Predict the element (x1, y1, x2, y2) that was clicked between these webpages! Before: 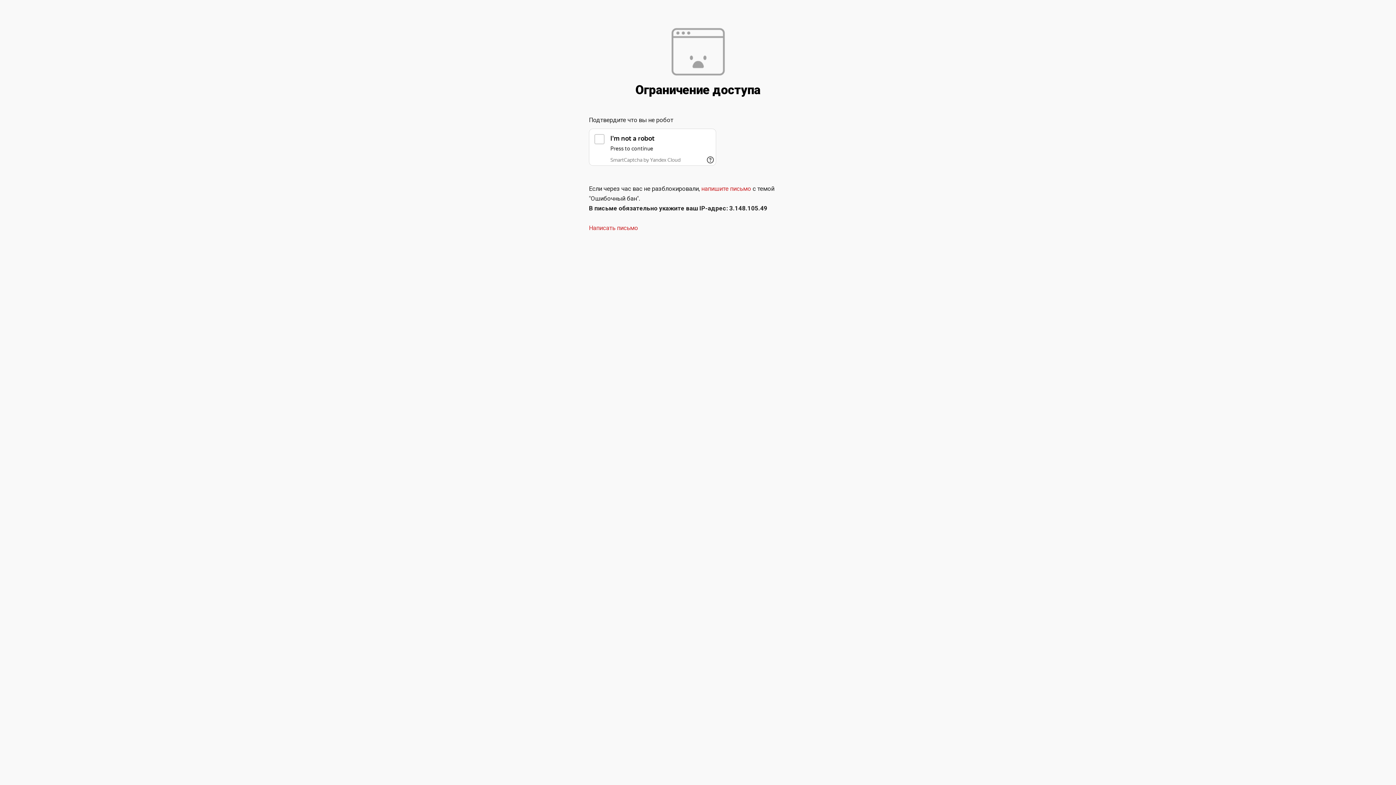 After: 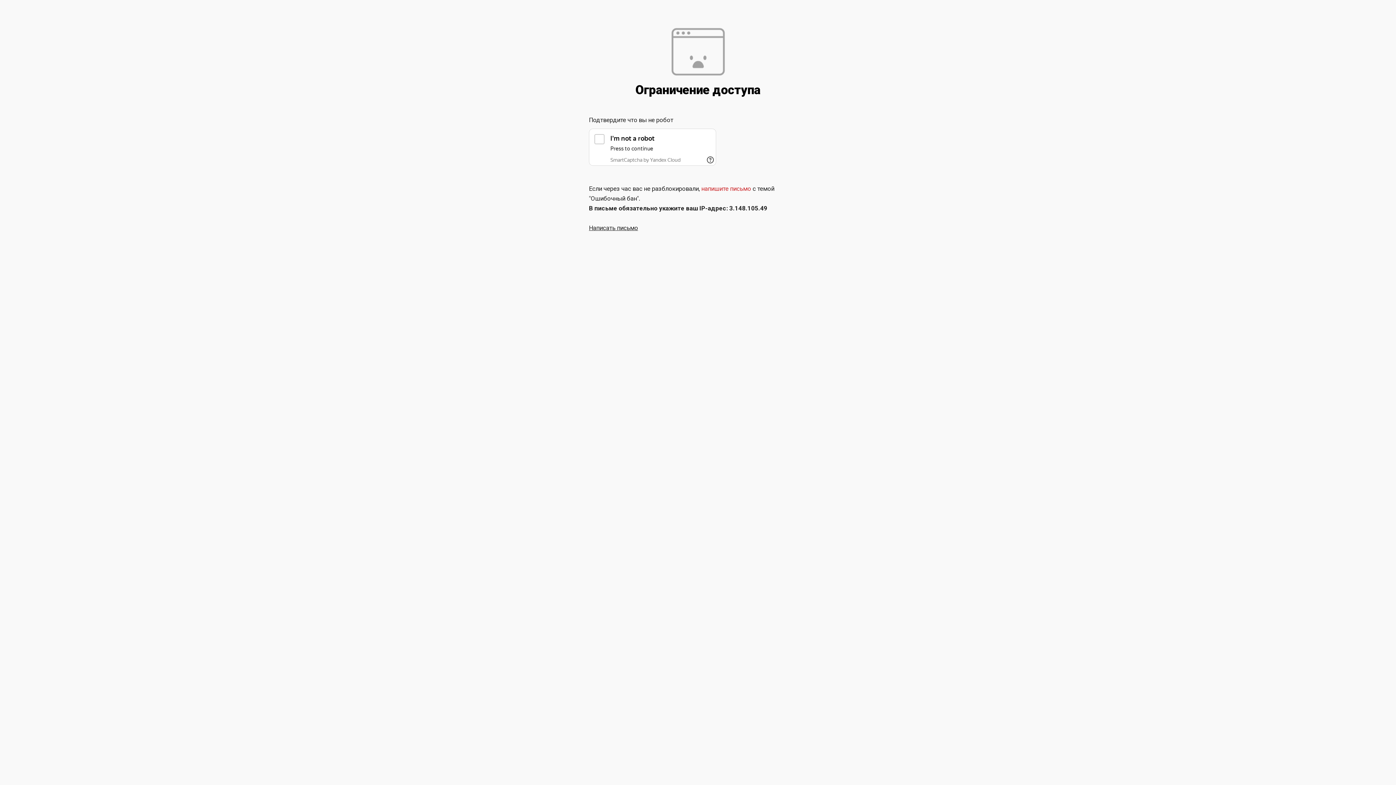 Action: label: Написать письмо bbox: (589, 224, 638, 231)